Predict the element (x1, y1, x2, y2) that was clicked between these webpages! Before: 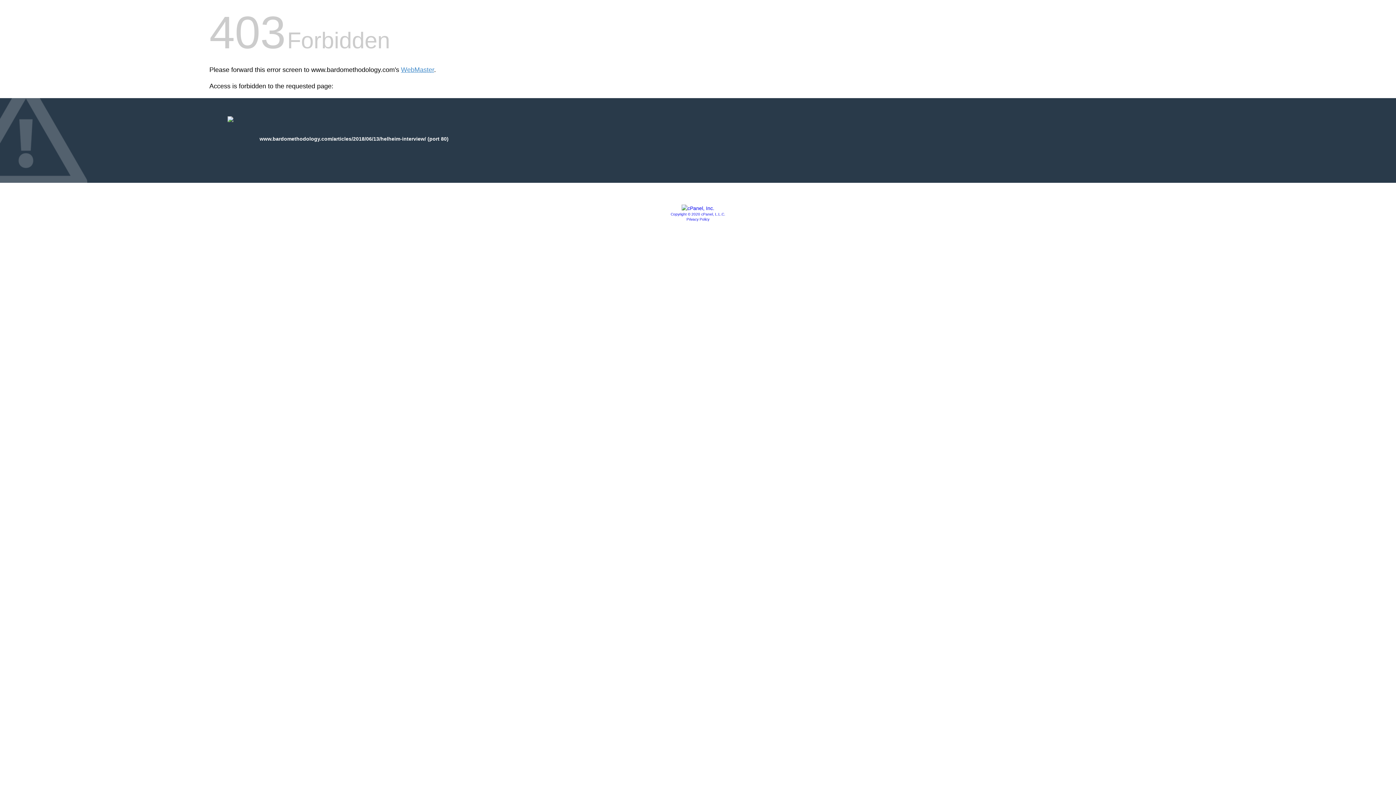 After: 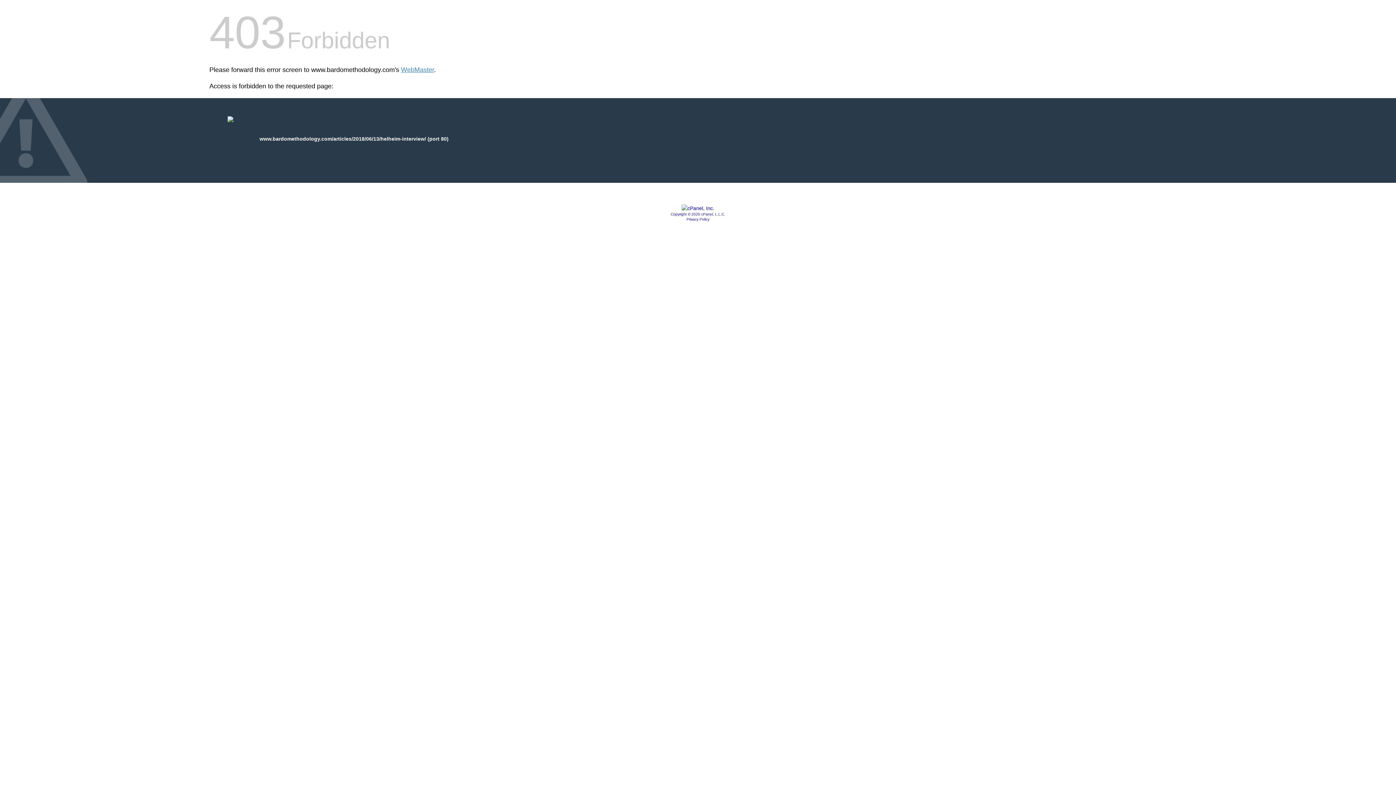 Action: label: Copyright © 2020 cPanel, L.L.C. bbox: (670, 212, 725, 216)